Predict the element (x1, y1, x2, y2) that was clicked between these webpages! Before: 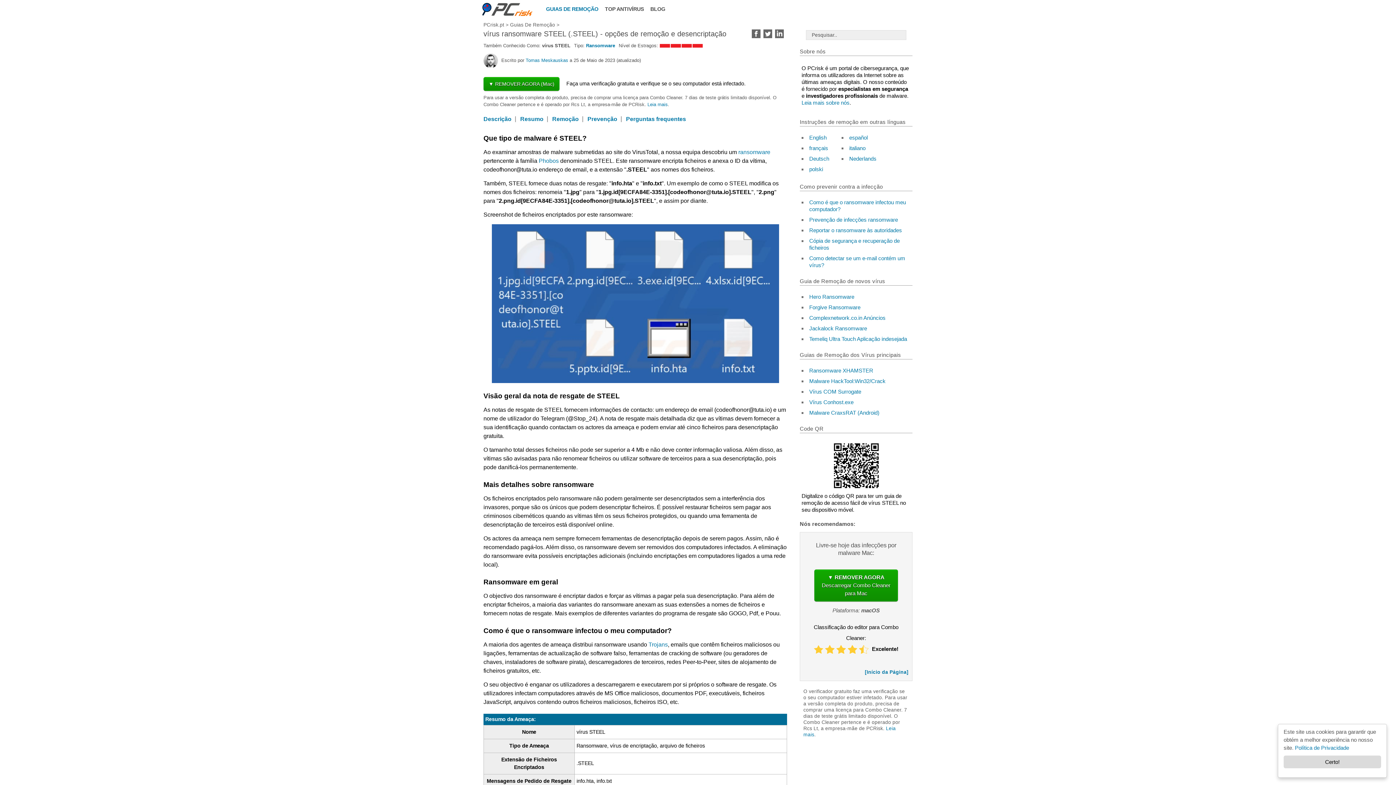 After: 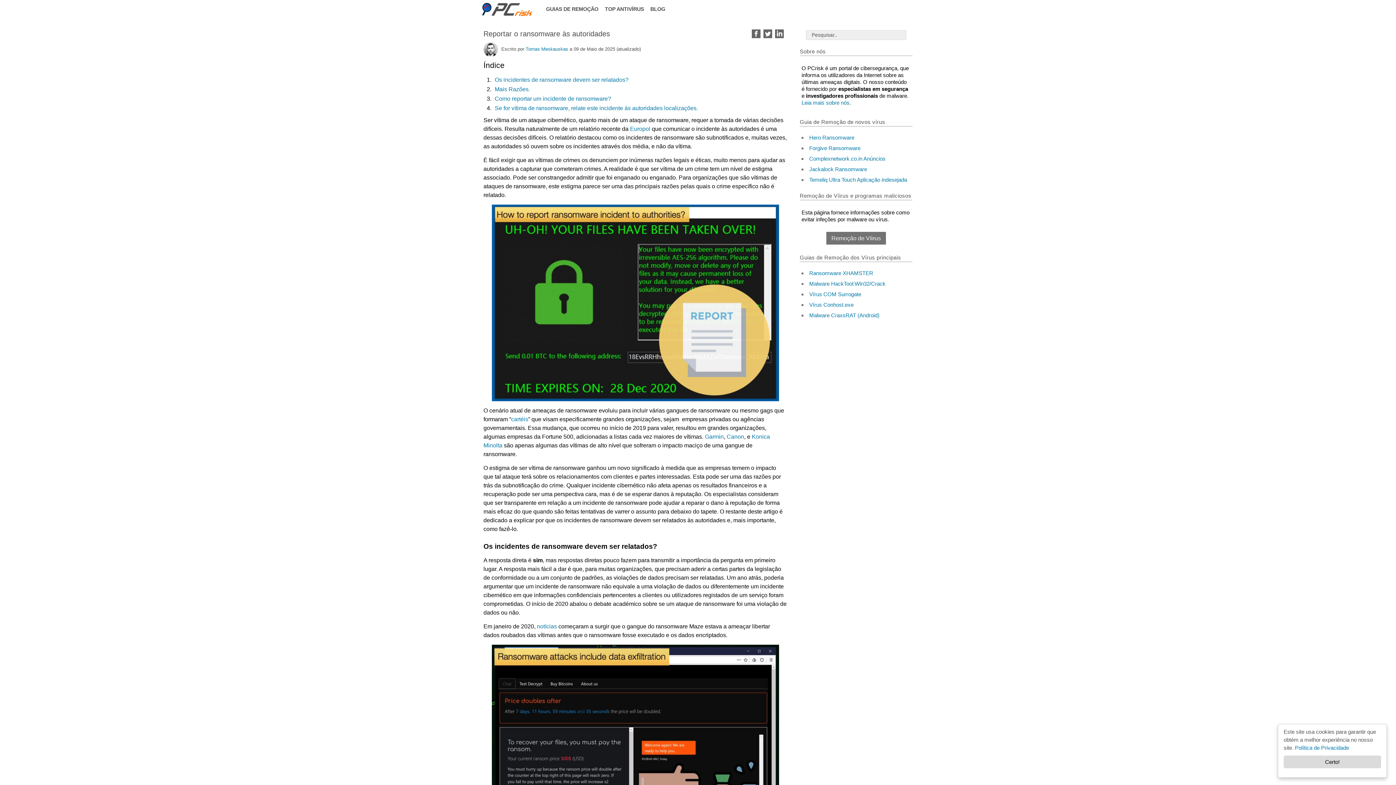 Action: label: Reportar o ransomware às autoridades bbox: (809, 227, 902, 233)